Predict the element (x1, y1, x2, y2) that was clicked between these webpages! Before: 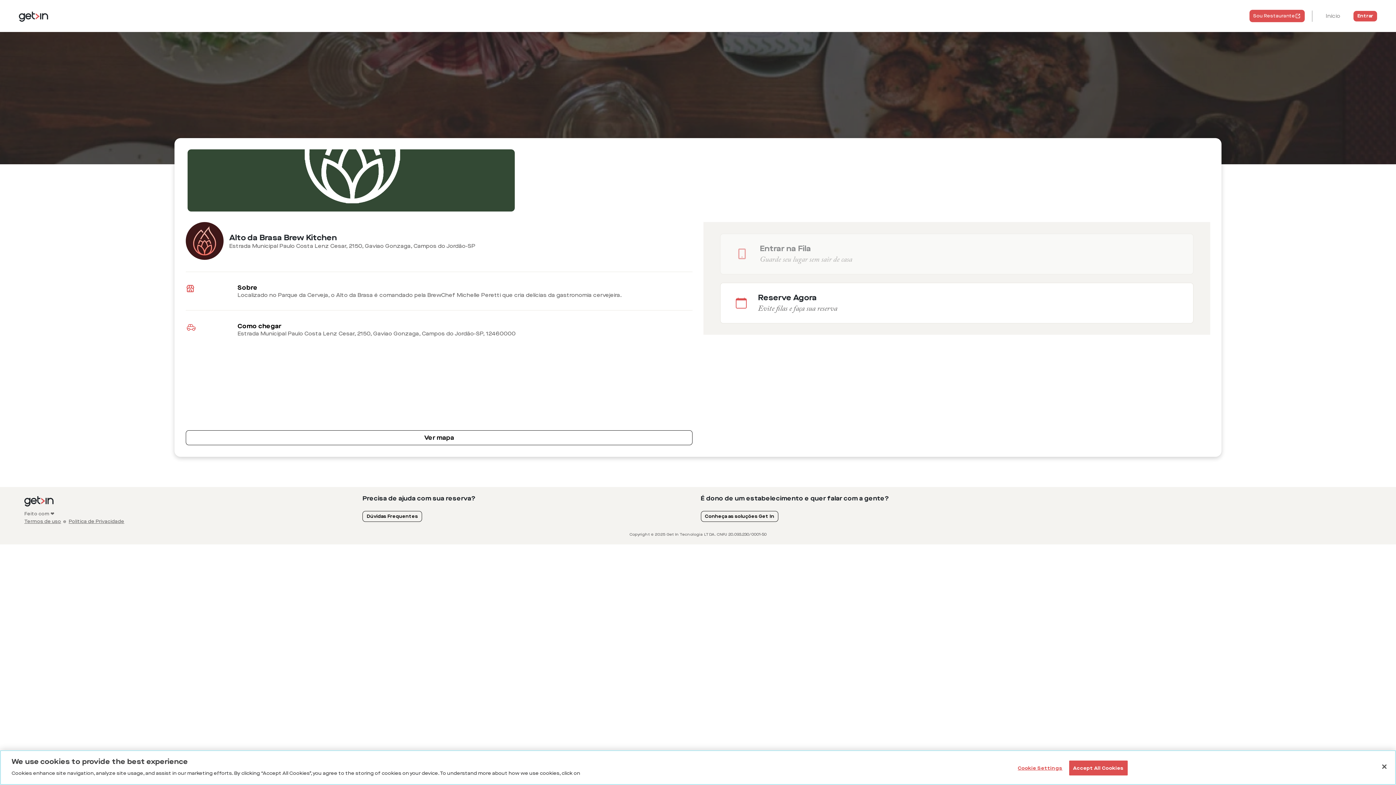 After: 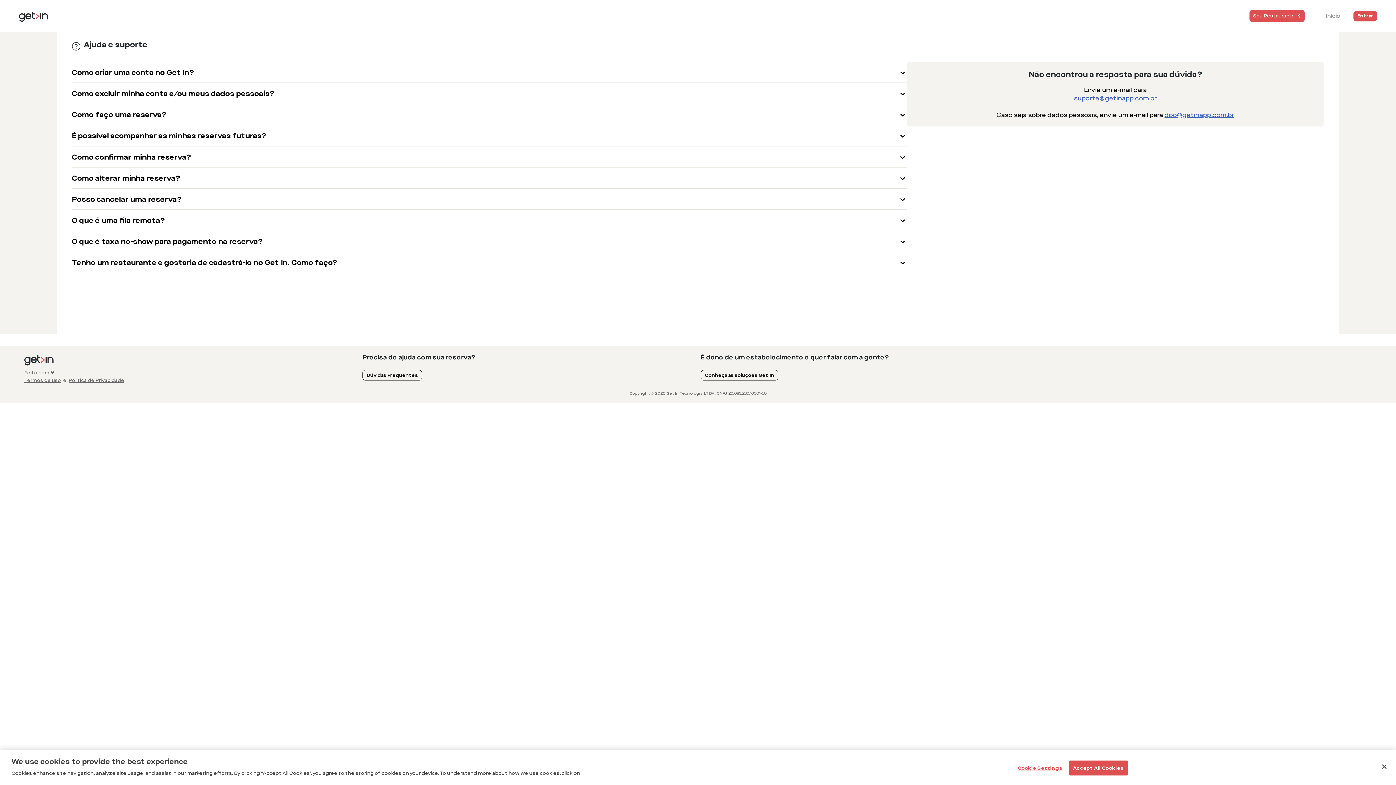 Action: bbox: (362, 511, 422, 522) label: Dúvidas Frequentes